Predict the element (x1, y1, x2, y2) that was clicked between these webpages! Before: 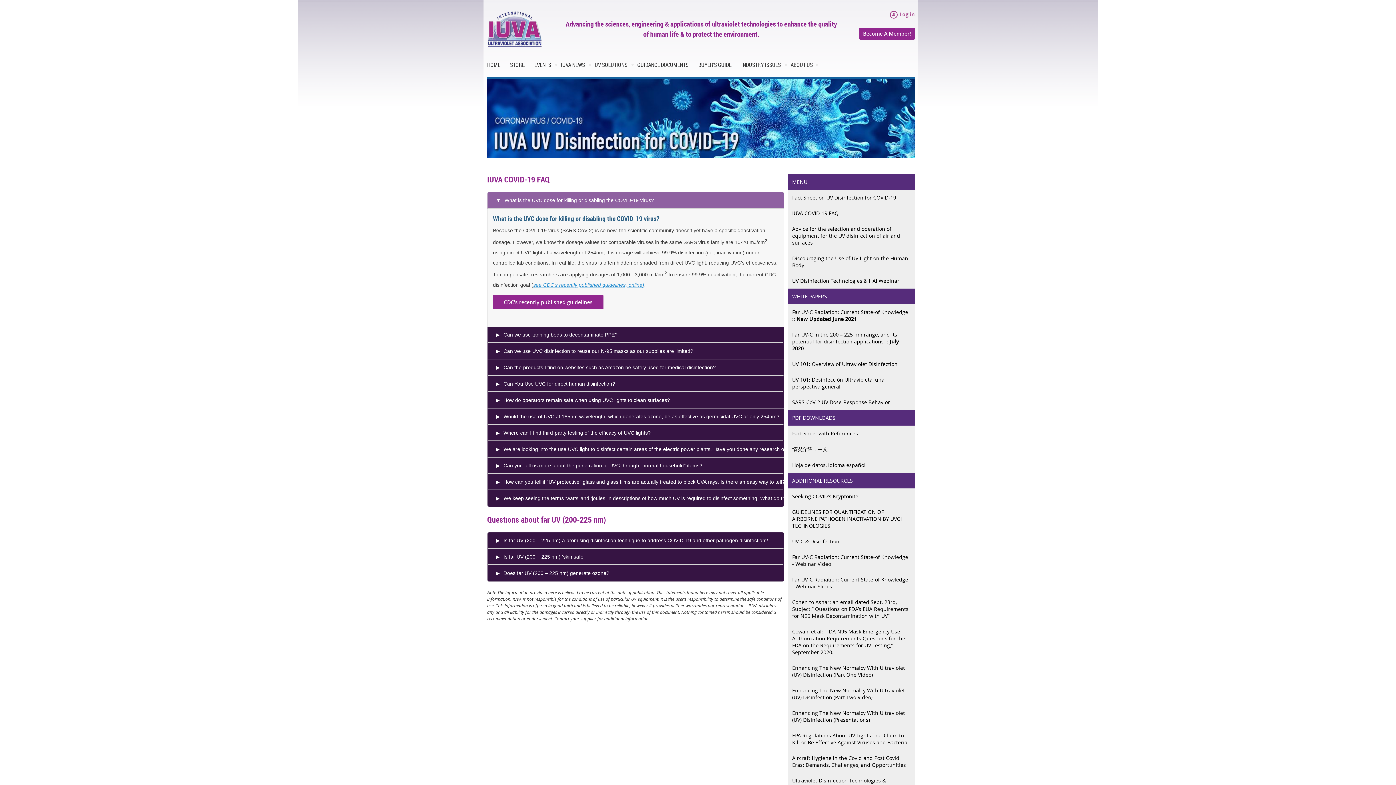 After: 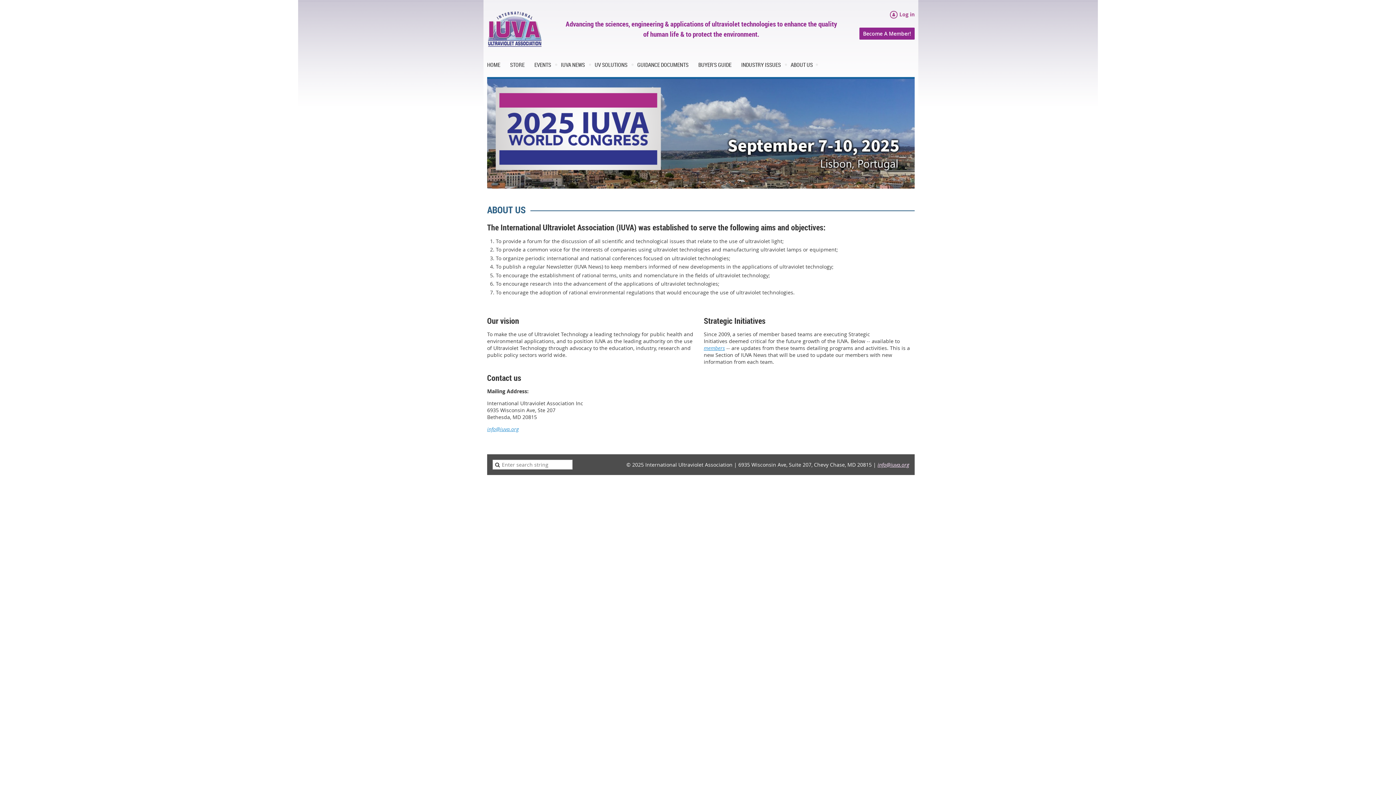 Action: label: ABOUT US bbox: (790, 55, 821, 77)